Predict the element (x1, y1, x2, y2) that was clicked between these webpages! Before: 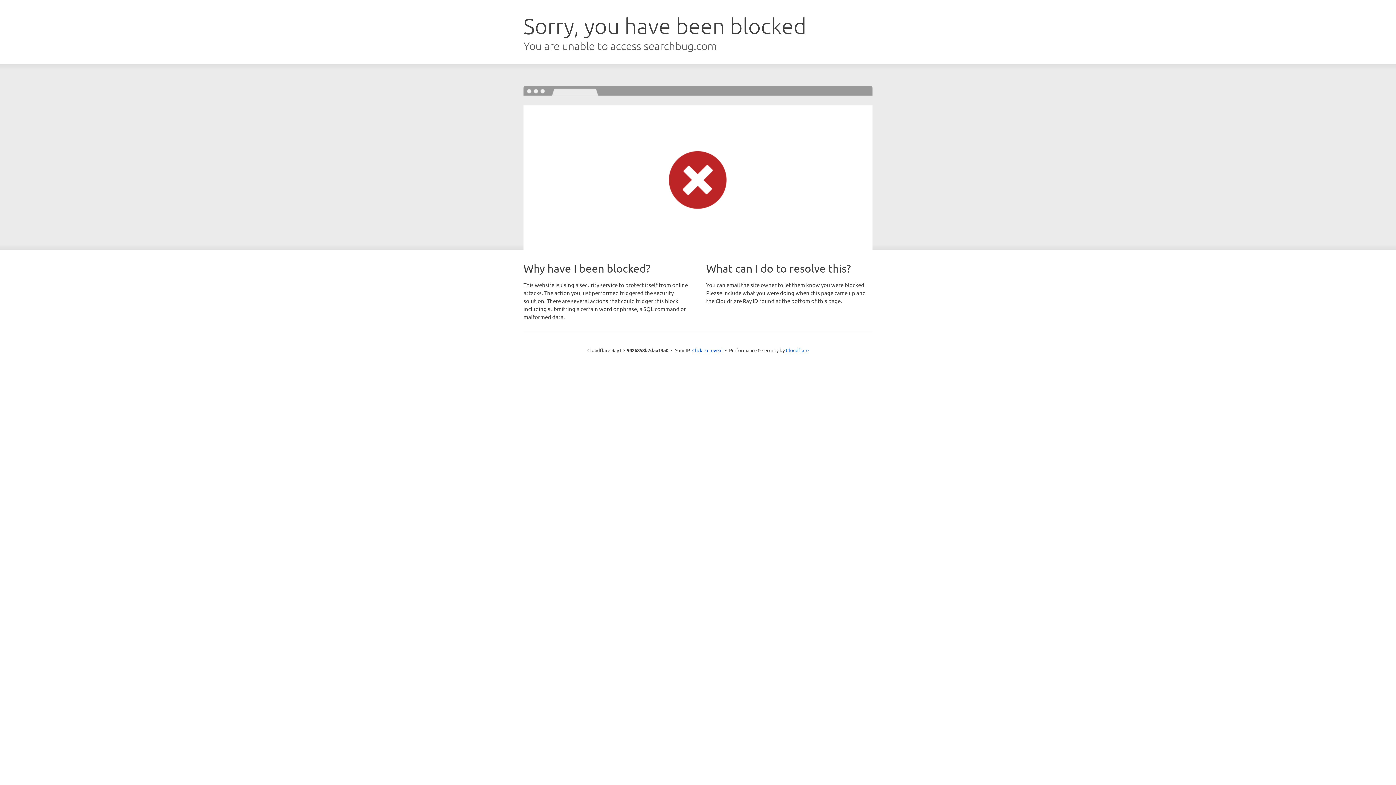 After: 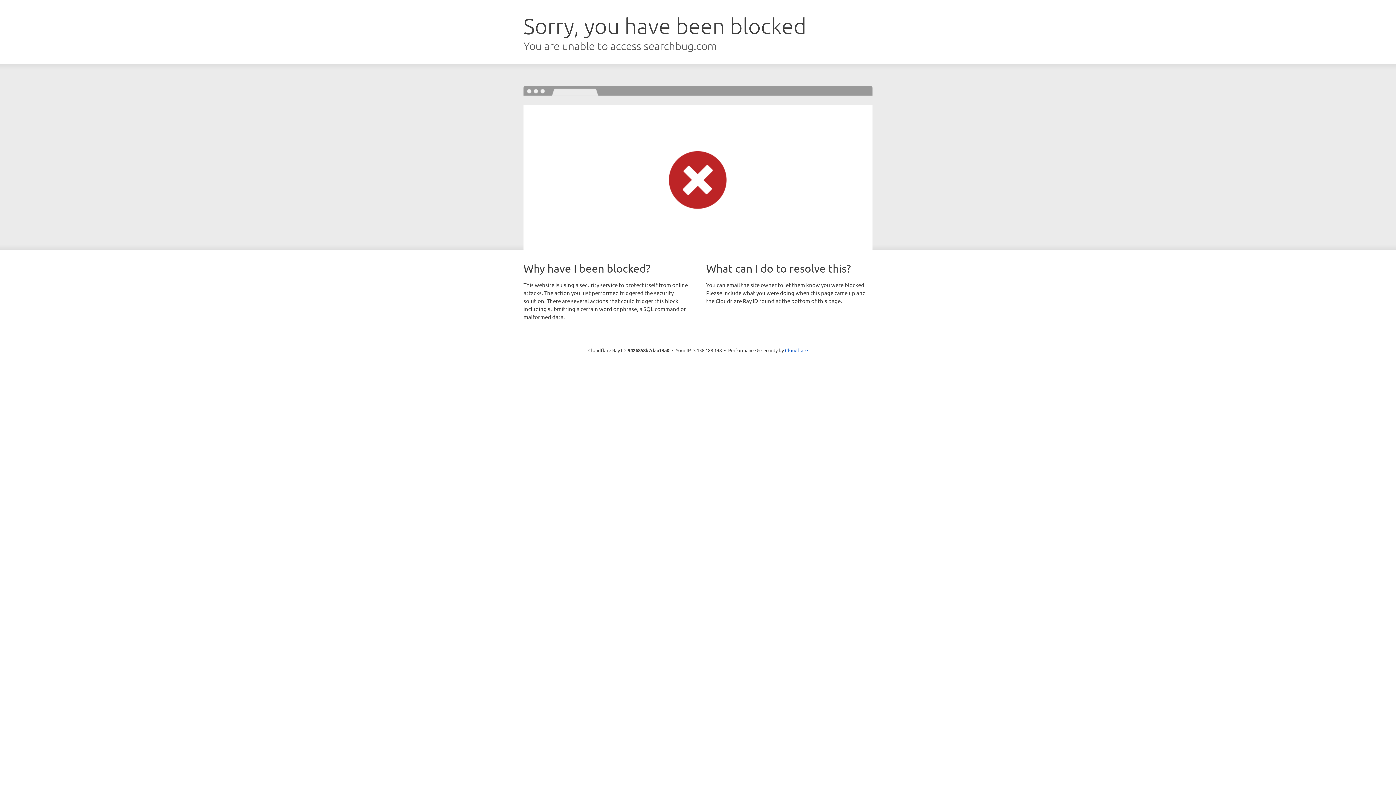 Action: bbox: (692, 346, 722, 353) label: Click to reveal